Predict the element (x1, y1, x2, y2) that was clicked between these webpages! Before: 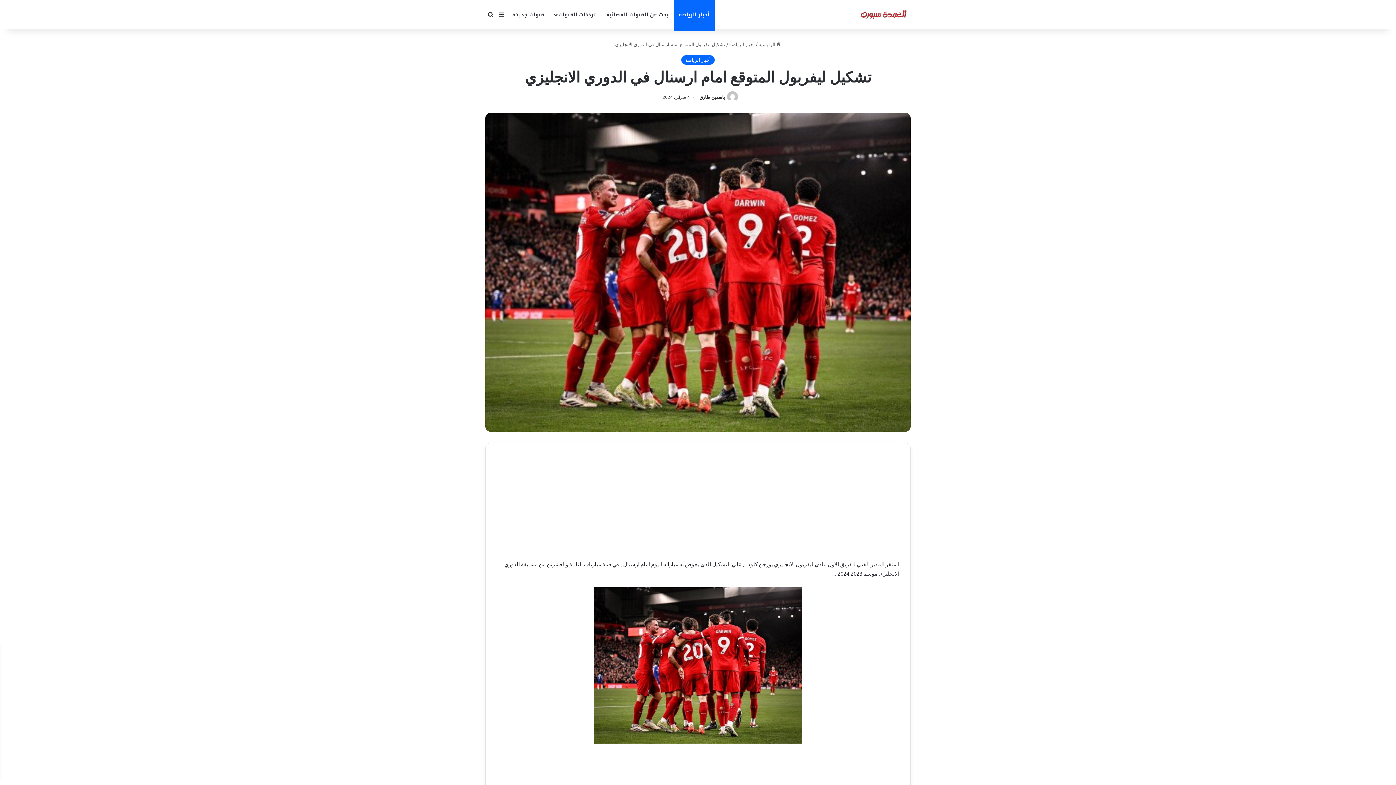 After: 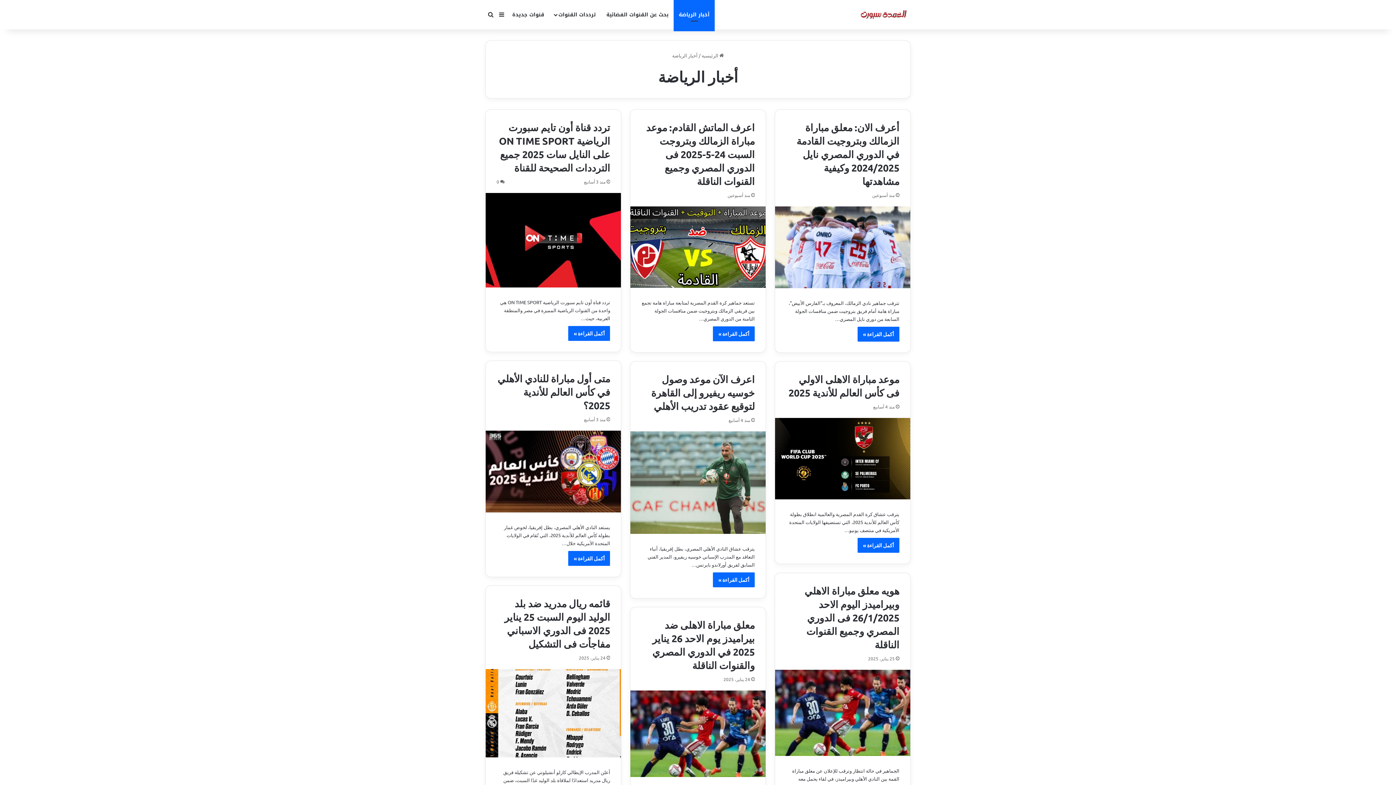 Action: label: أخبار الرياضة bbox: (729, 41, 754, 47)